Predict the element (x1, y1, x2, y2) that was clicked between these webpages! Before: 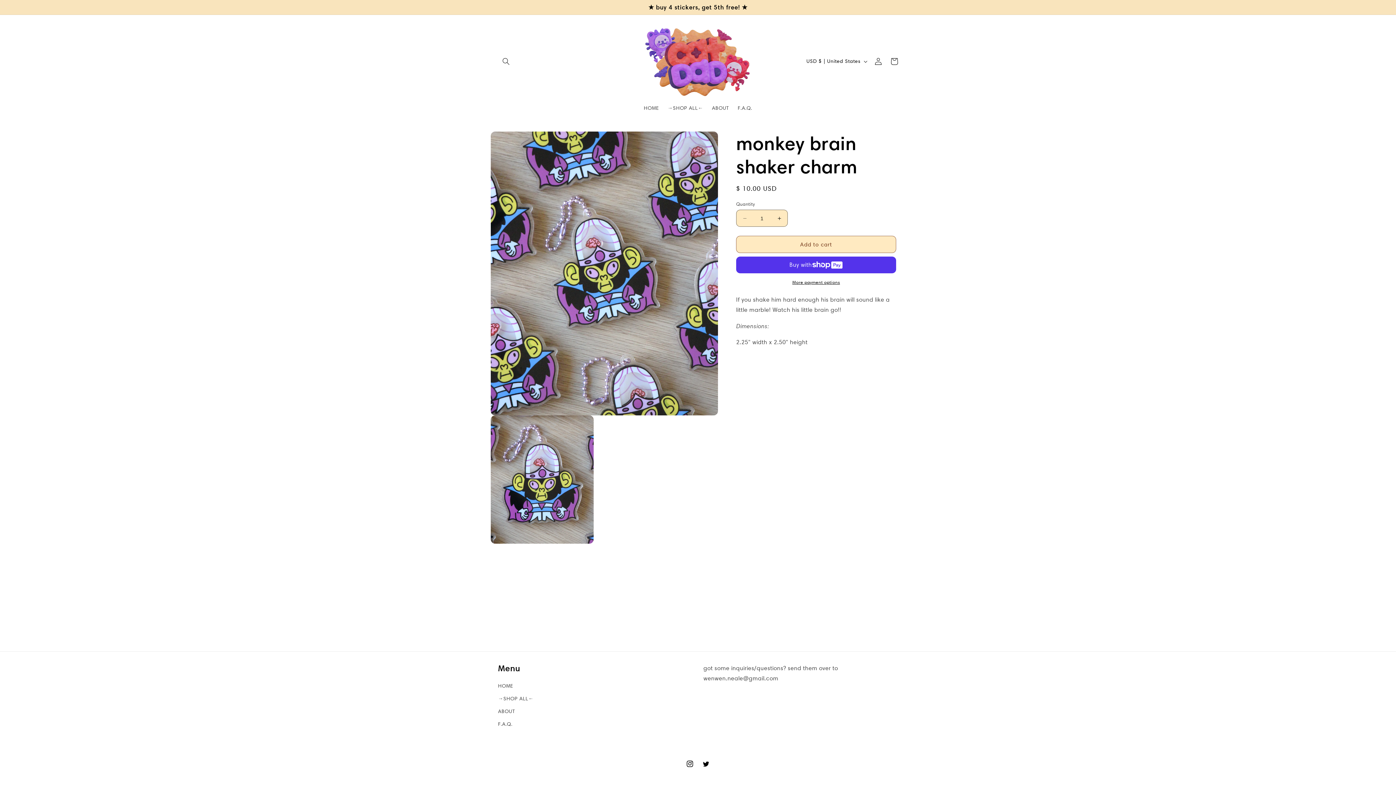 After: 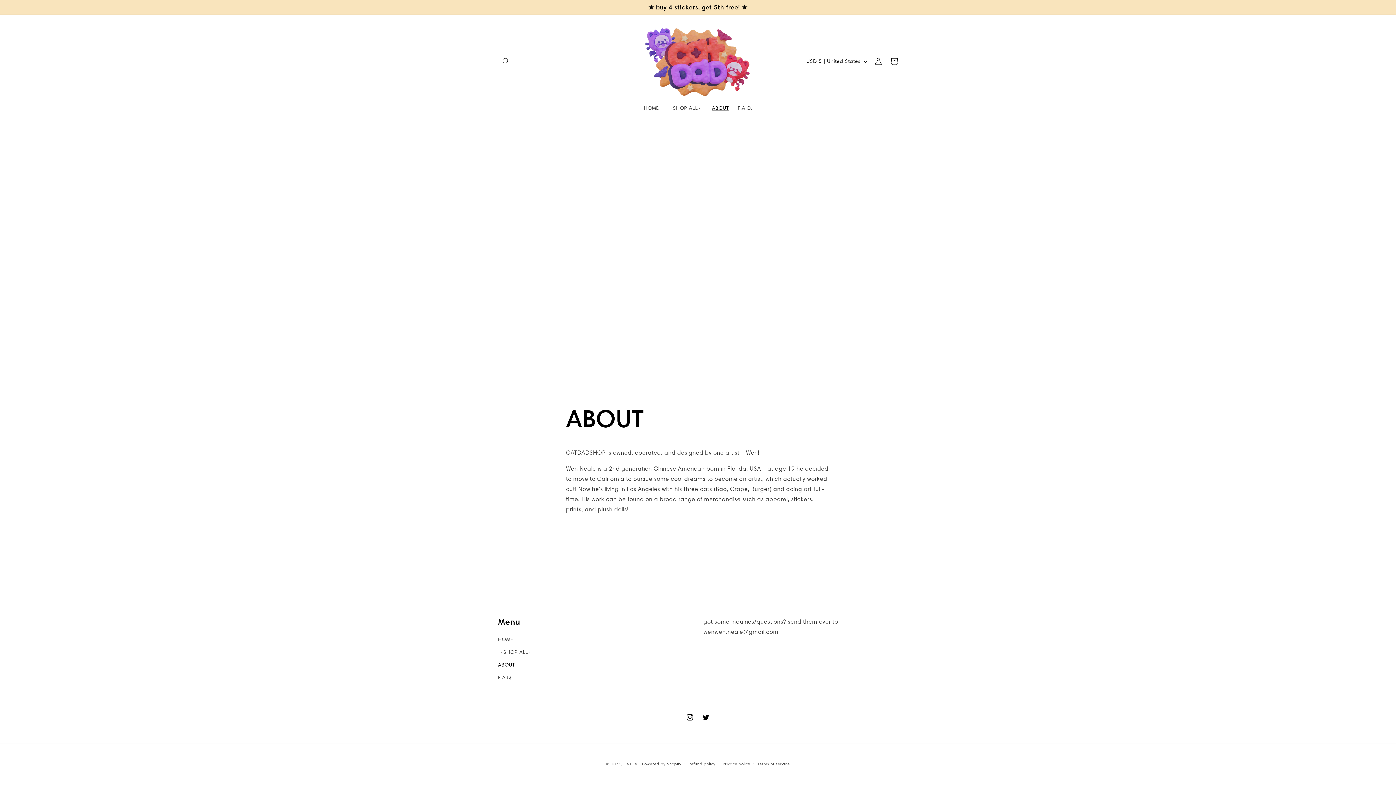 Action: bbox: (498, 705, 515, 718) label: ABOUT